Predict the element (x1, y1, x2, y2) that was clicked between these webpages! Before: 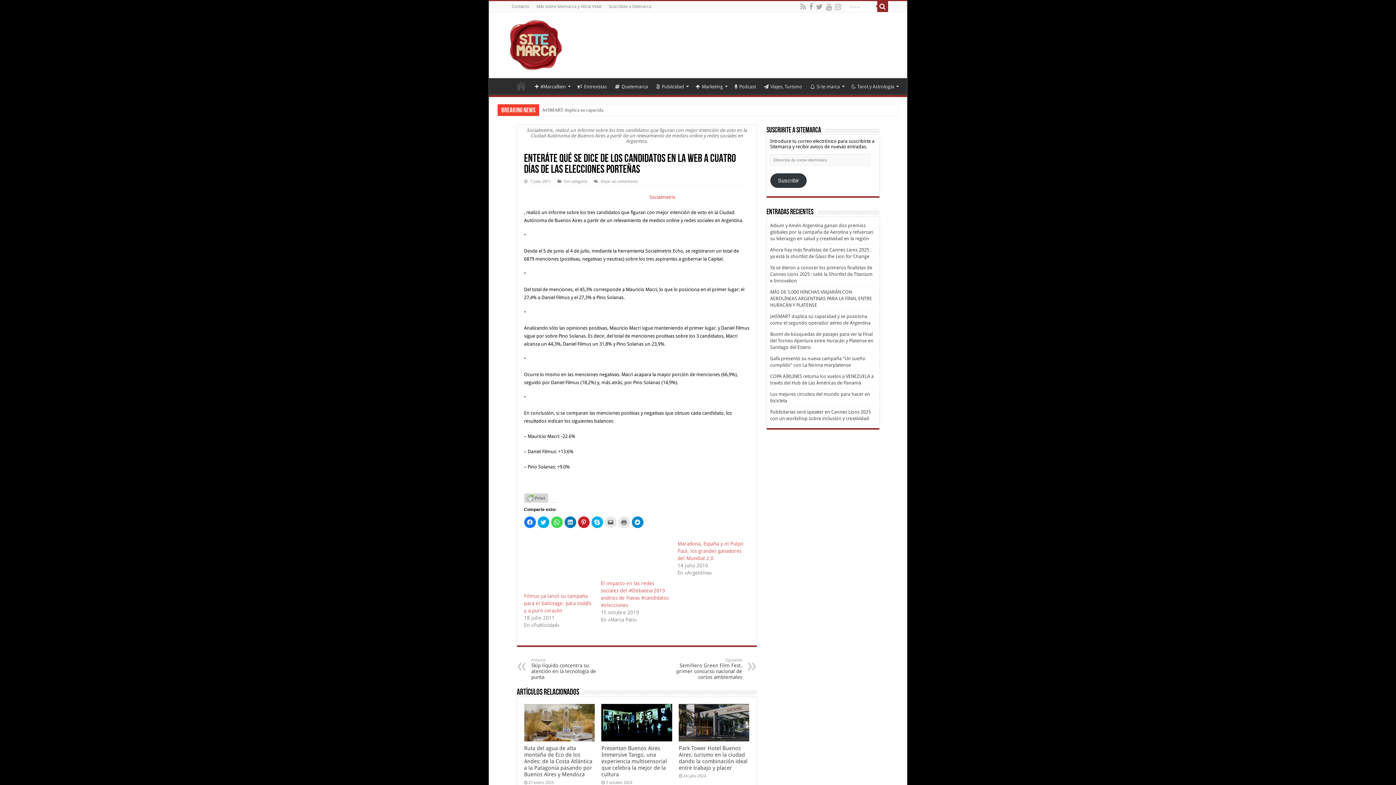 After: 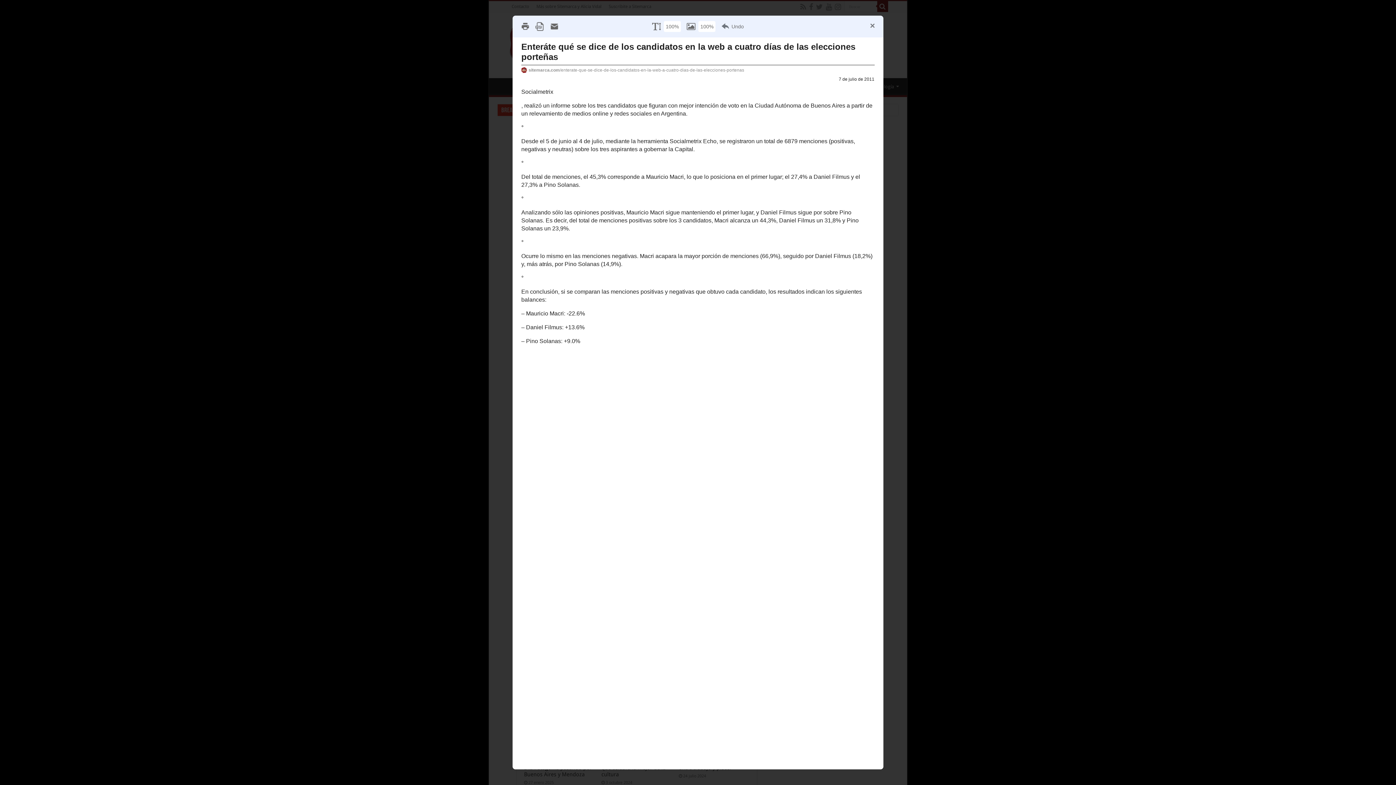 Action: bbox: (618, 516, 630, 528) label: Haz clic para imprimir (Se abre en una ventana nueva)